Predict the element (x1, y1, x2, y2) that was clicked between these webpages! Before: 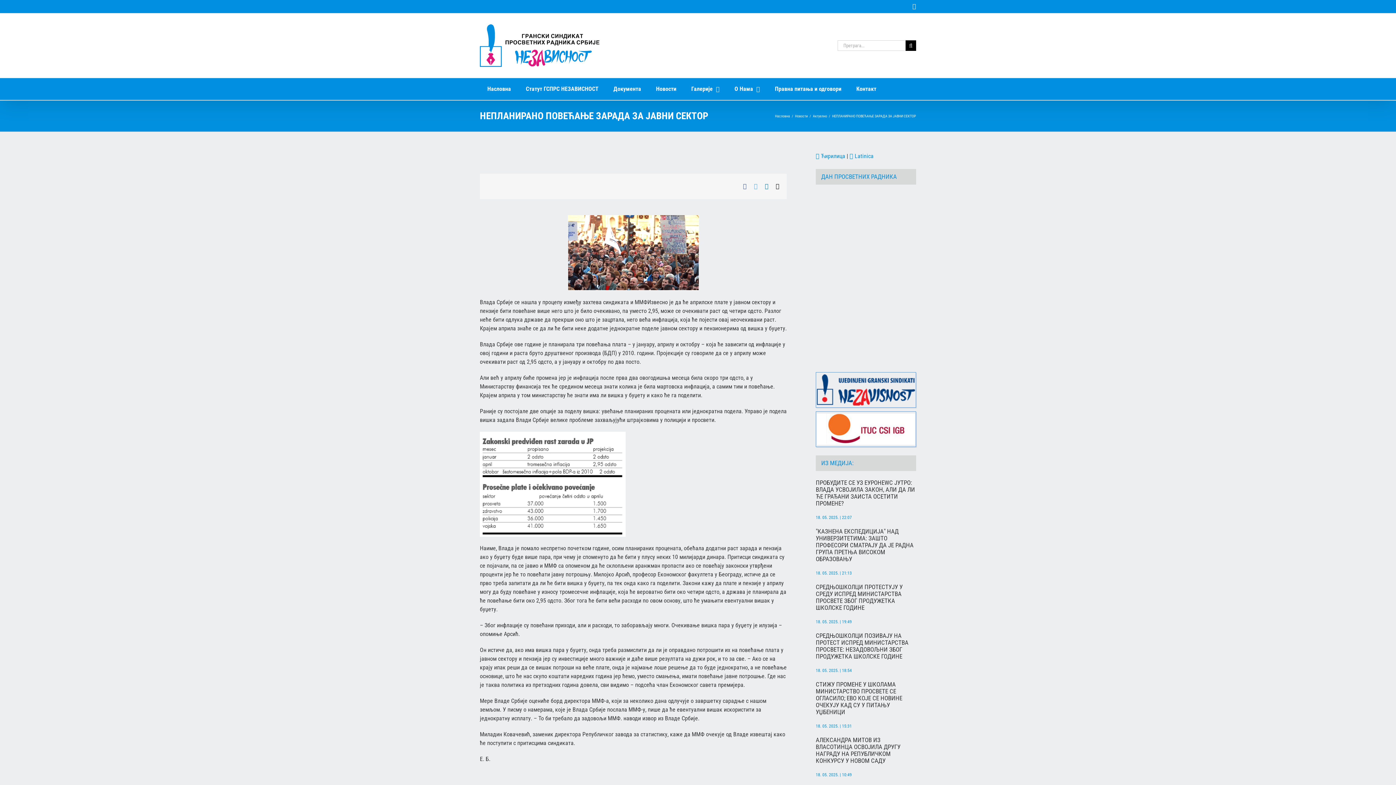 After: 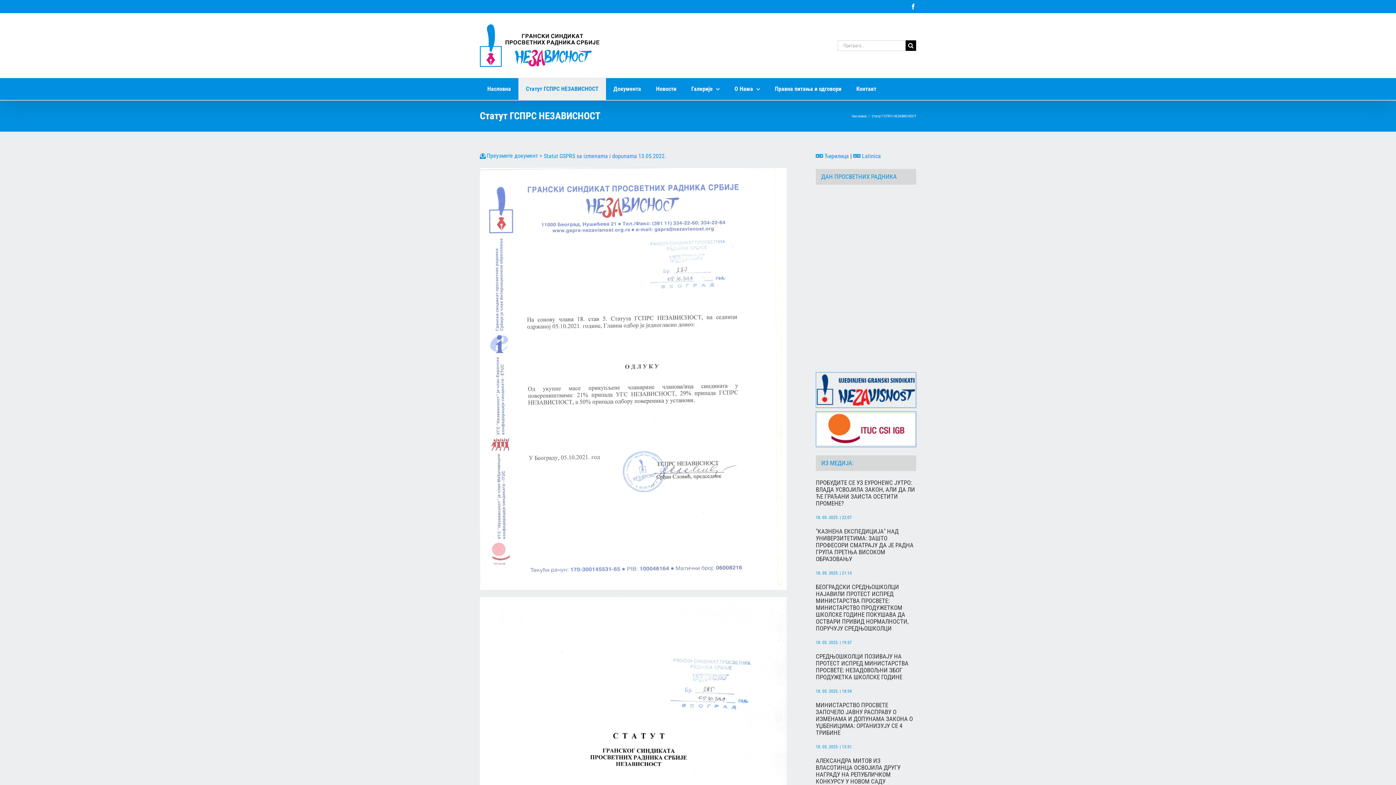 Action: bbox: (518, 78, 606, 100) label: Статут ГСПРС НЕЗАВИСНОСТ